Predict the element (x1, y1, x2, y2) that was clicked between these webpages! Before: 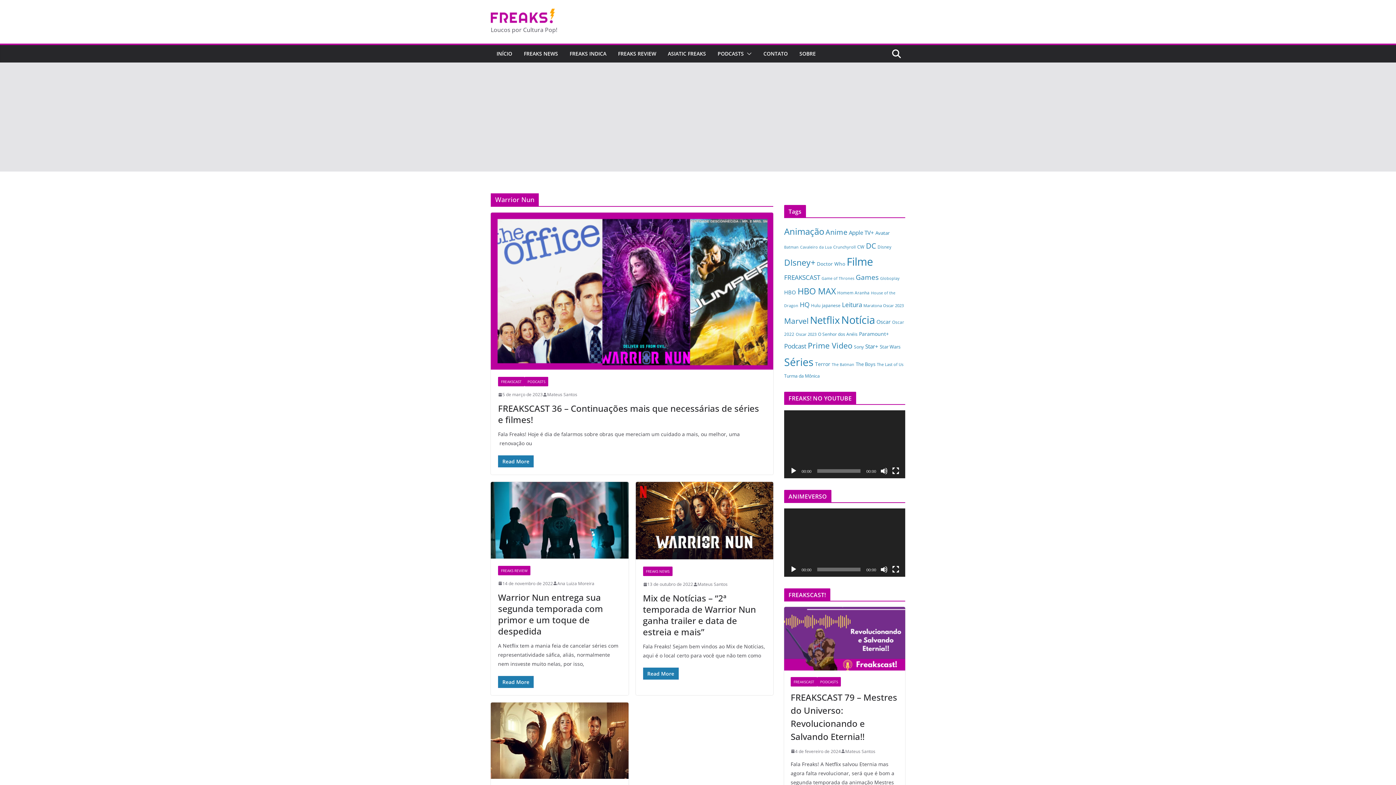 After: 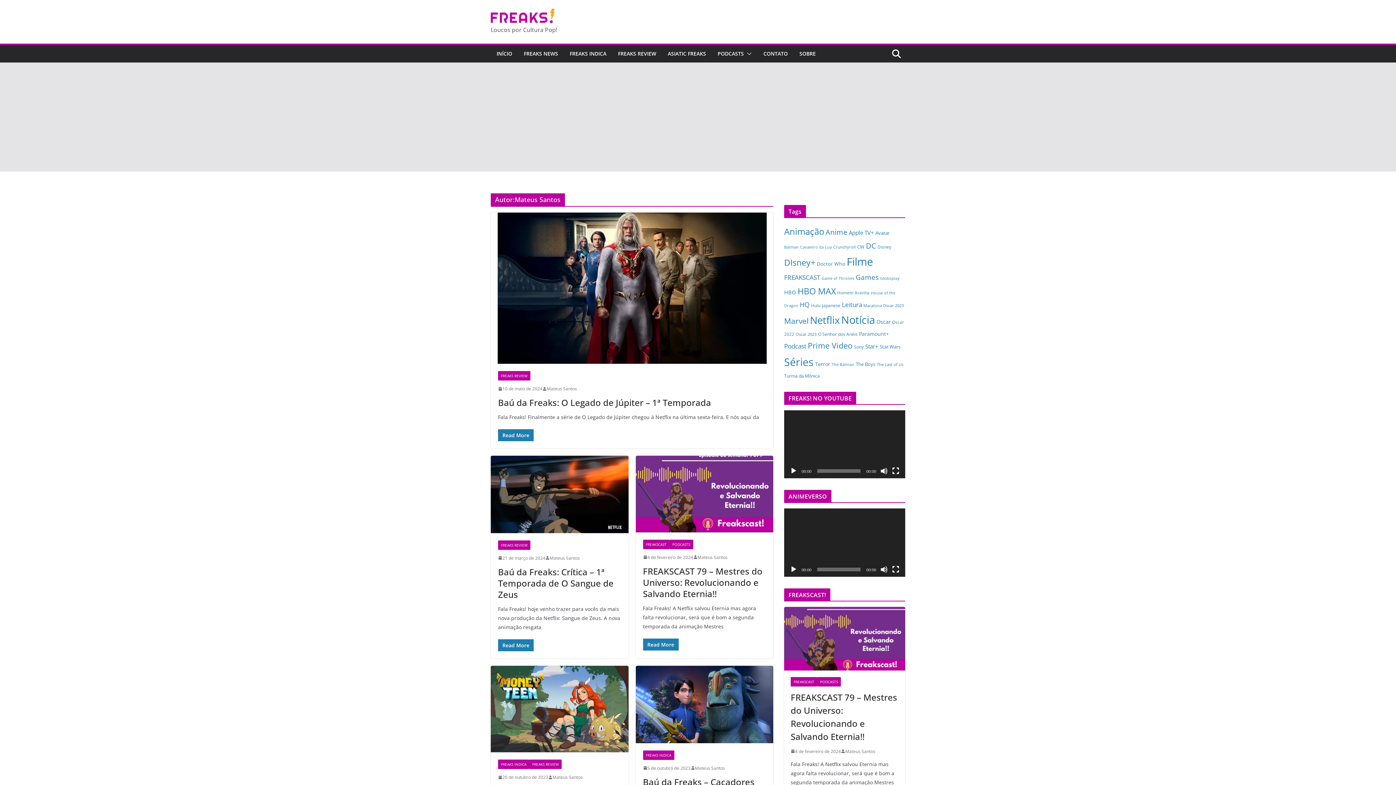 Action: label: Mateus Santos bbox: (845, 747, 875, 755)